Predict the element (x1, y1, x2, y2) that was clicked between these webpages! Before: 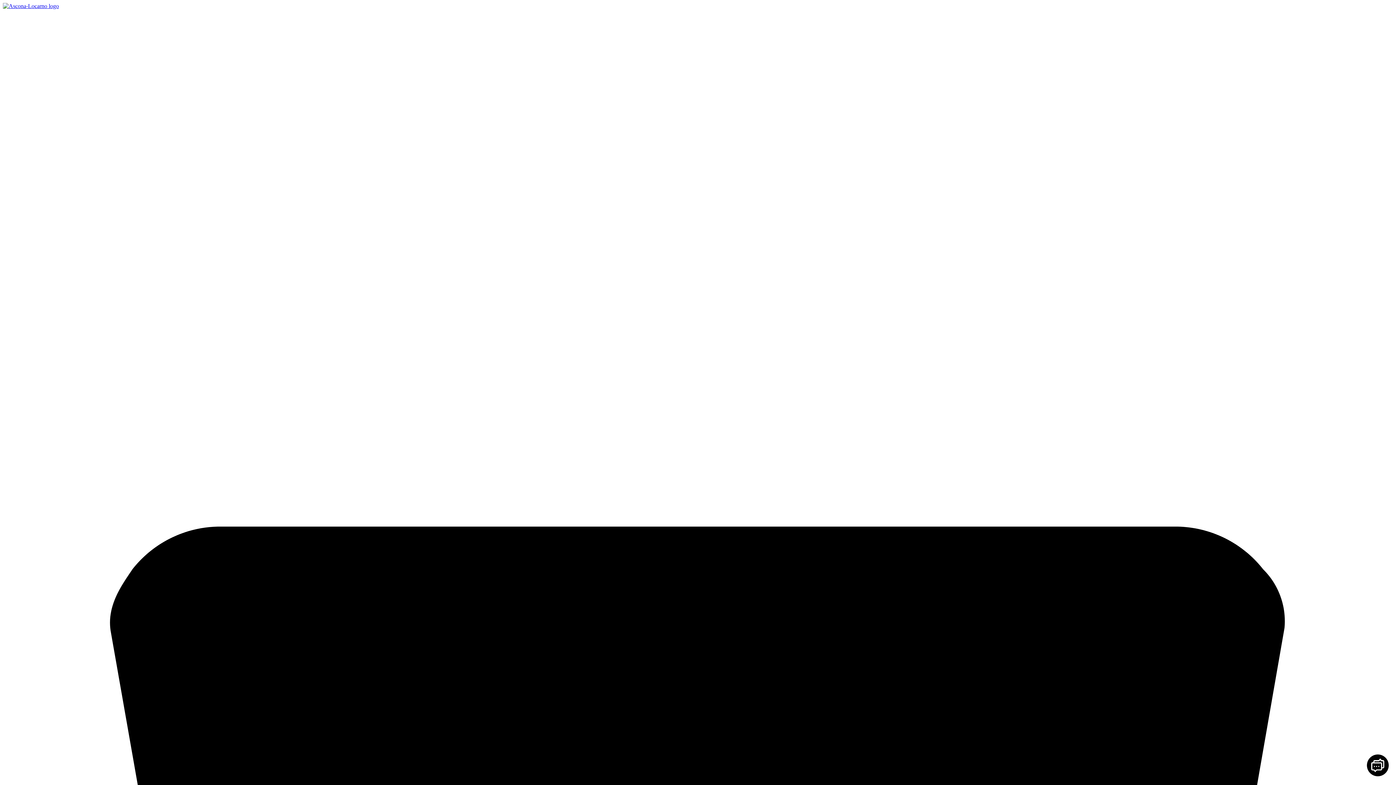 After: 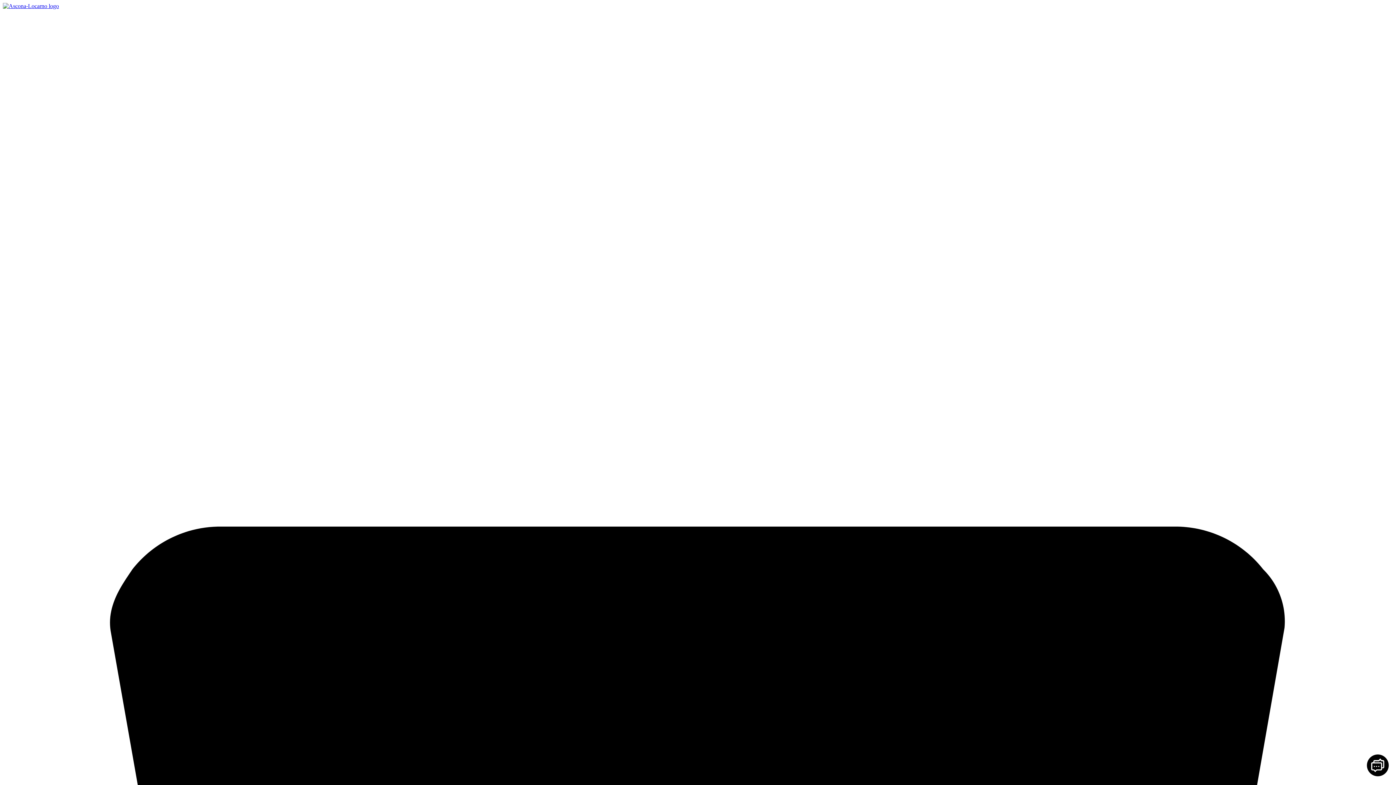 Action: bbox: (2, 2, 58, 9)